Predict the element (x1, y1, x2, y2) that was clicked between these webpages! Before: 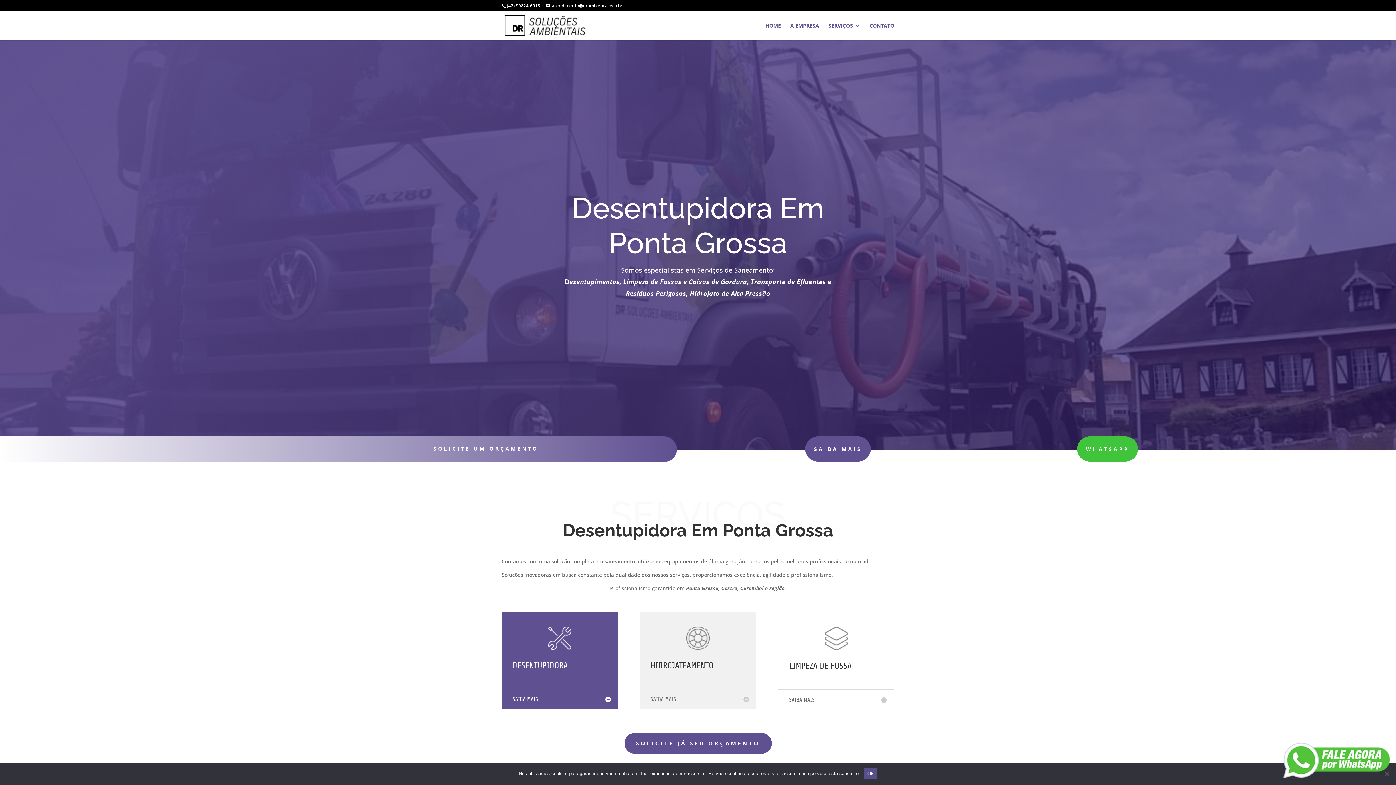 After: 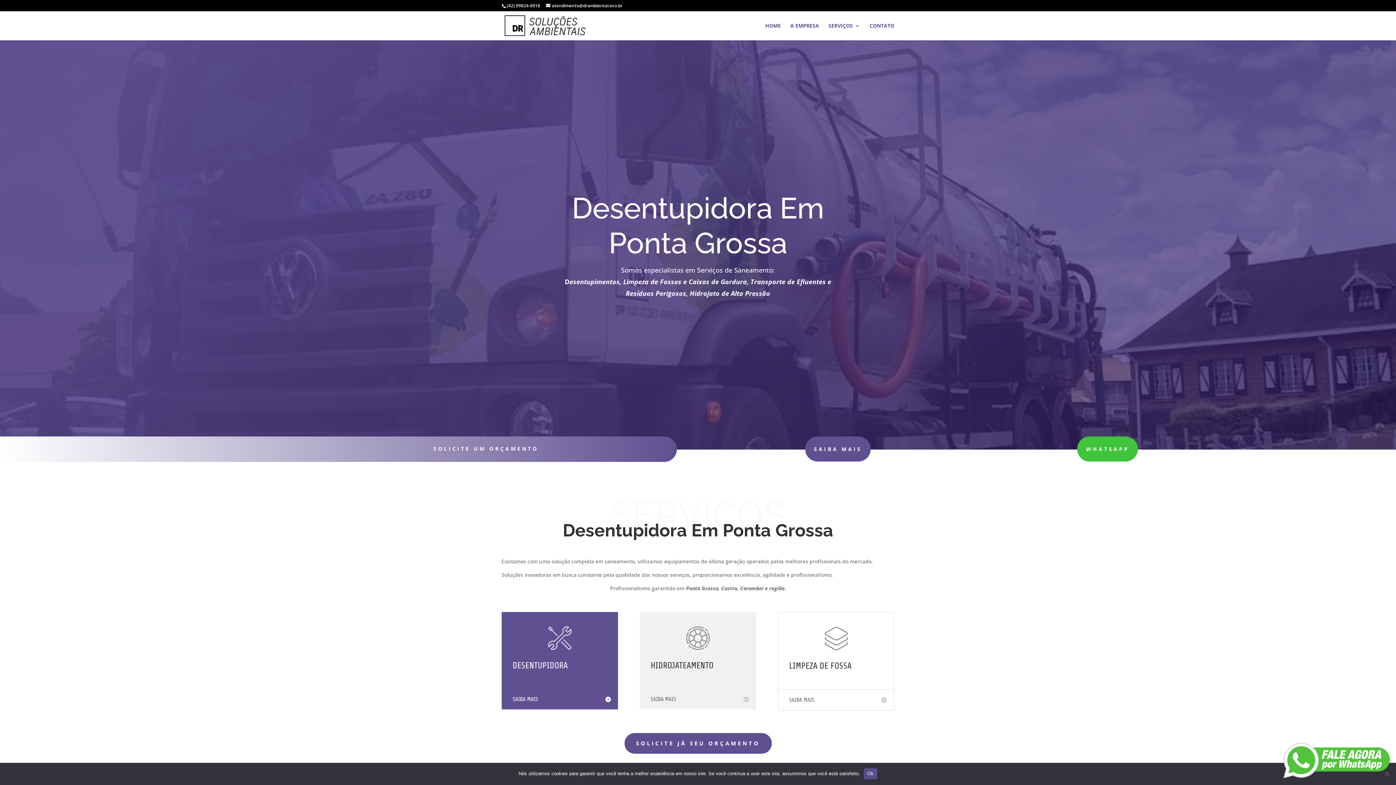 Action: bbox: (503, 21, 590, 28)